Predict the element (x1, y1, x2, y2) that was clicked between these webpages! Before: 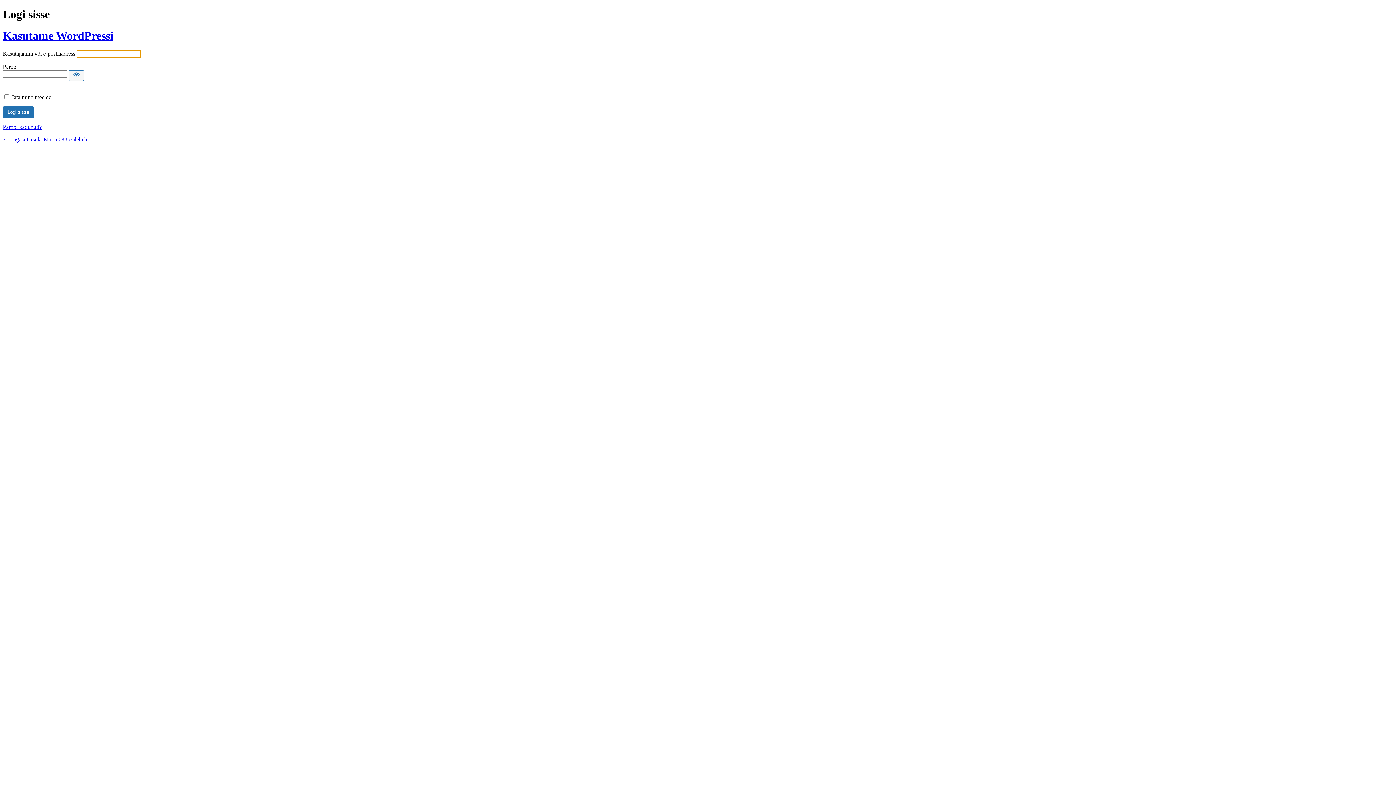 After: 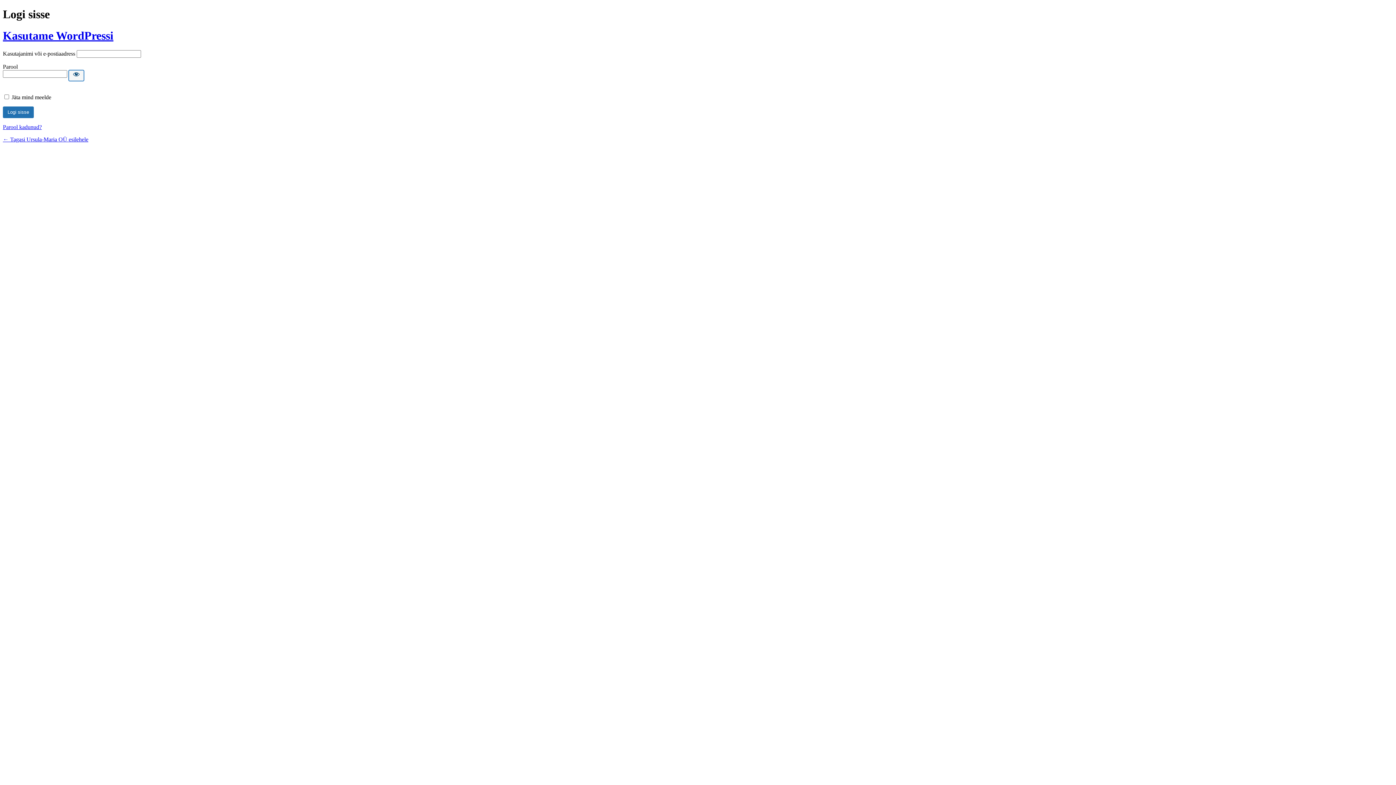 Action: bbox: (68, 70, 84, 81) label: Näita salasõna